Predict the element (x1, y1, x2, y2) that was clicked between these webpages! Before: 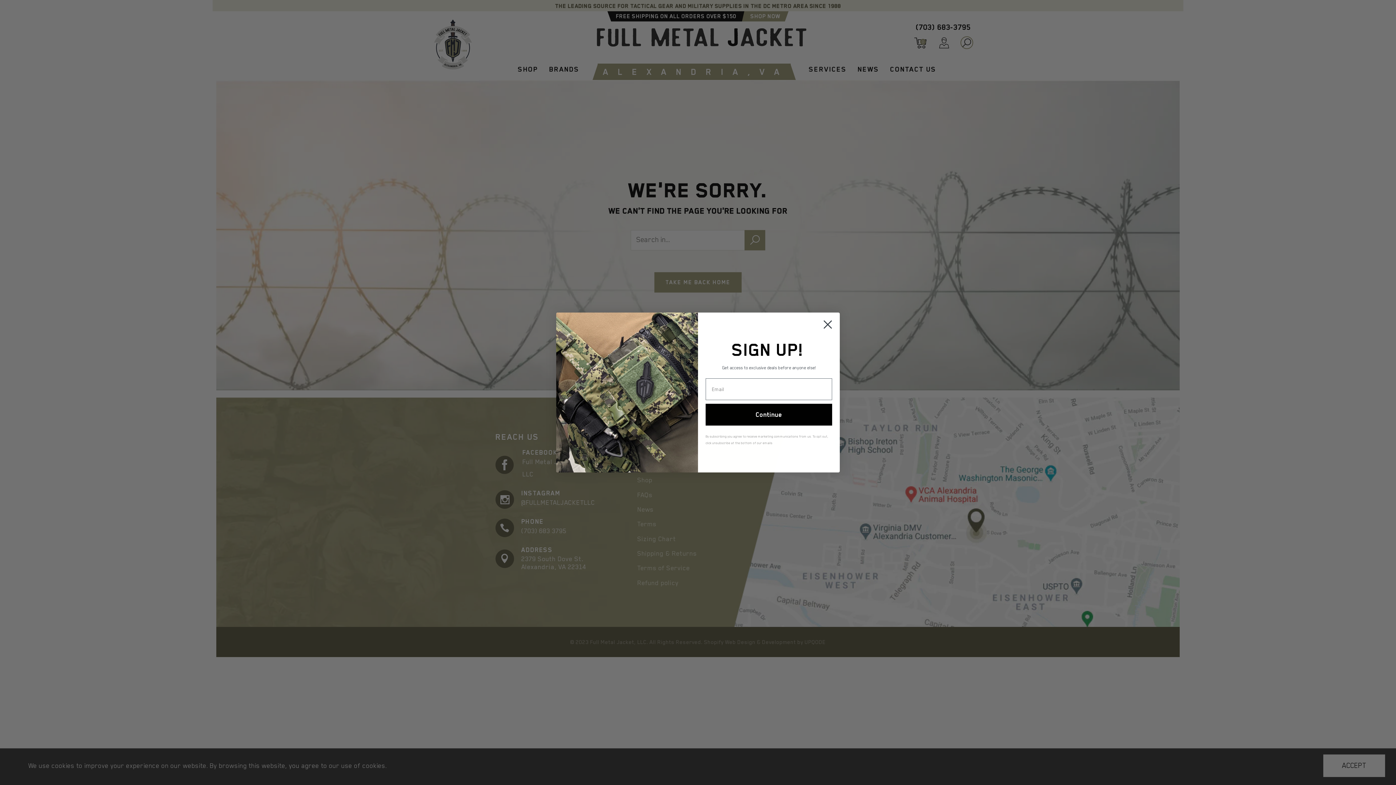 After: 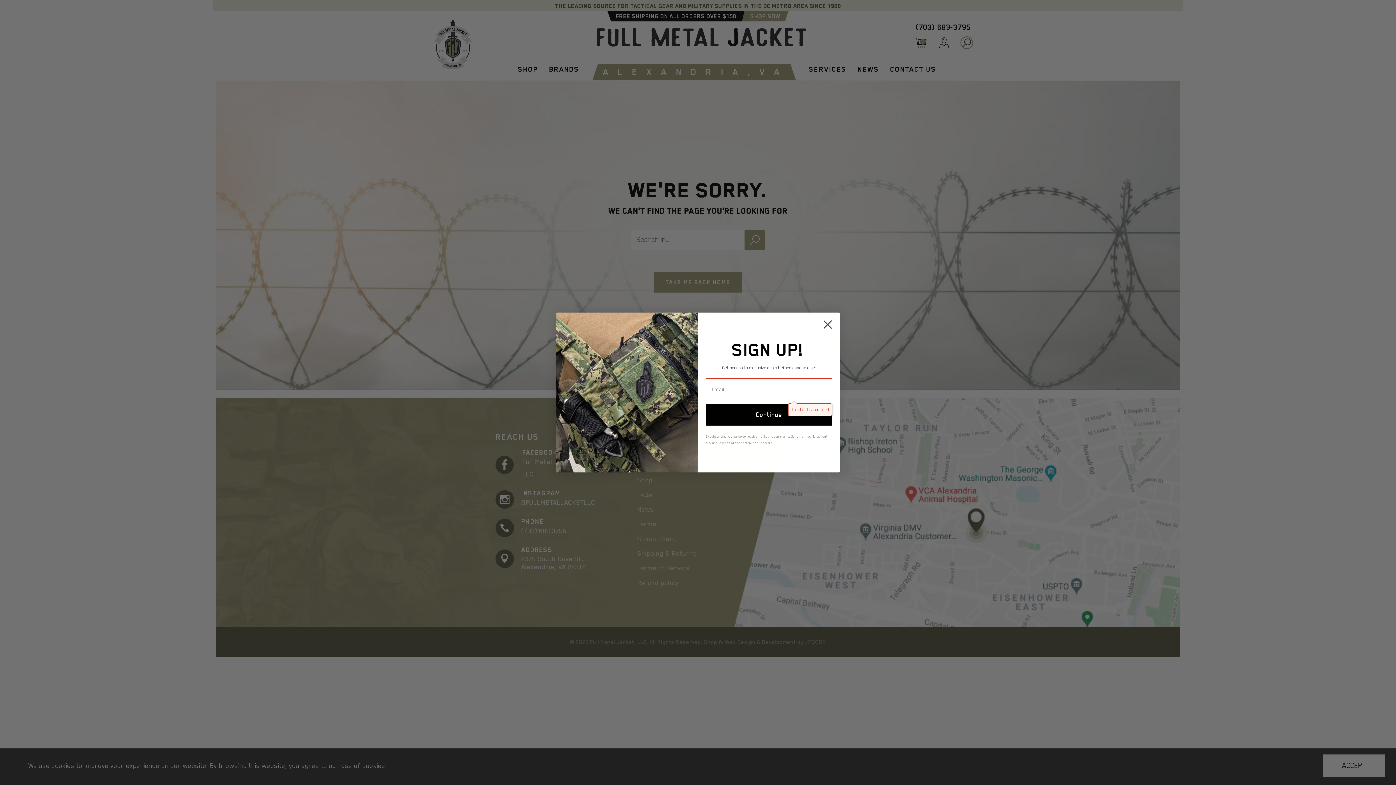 Action: label: Continue bbox: (705, 404, 832, 425)